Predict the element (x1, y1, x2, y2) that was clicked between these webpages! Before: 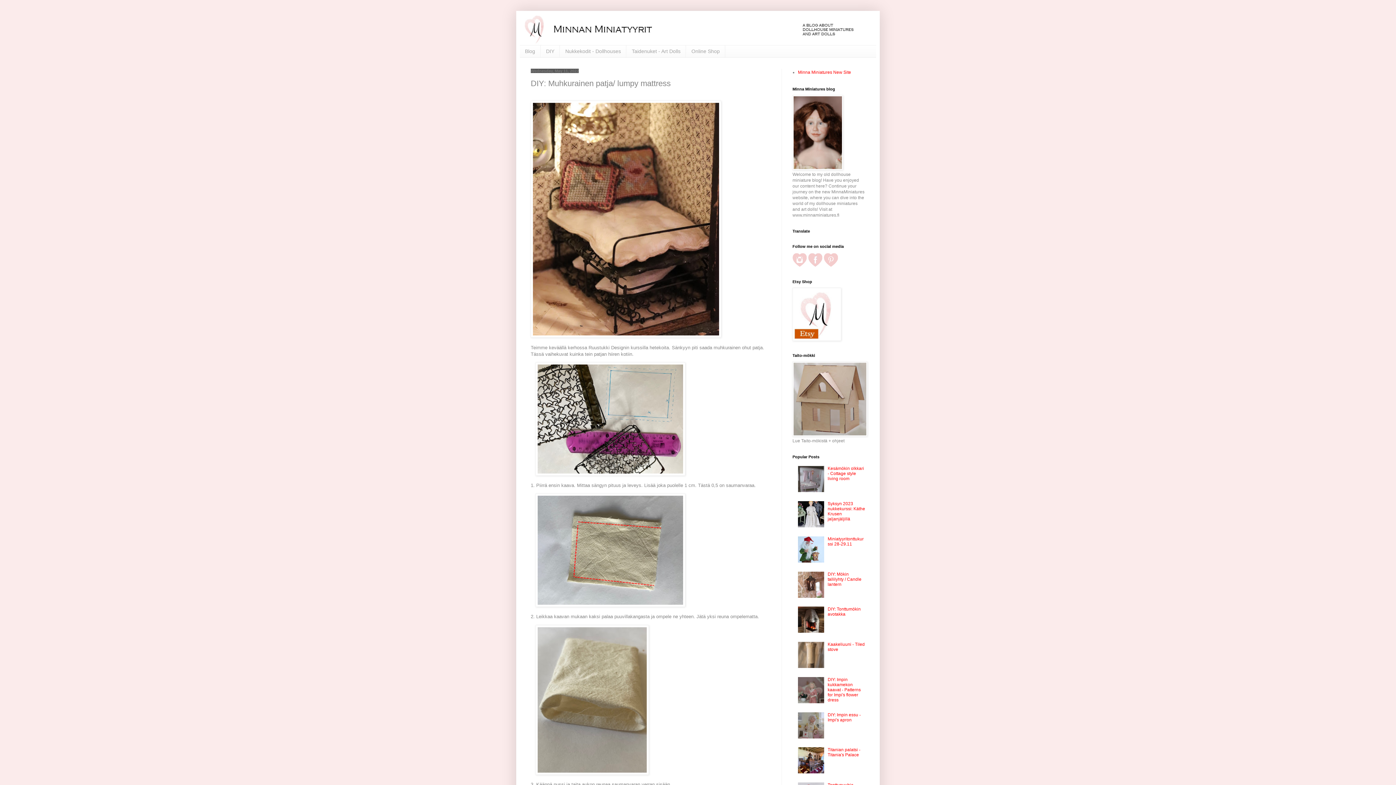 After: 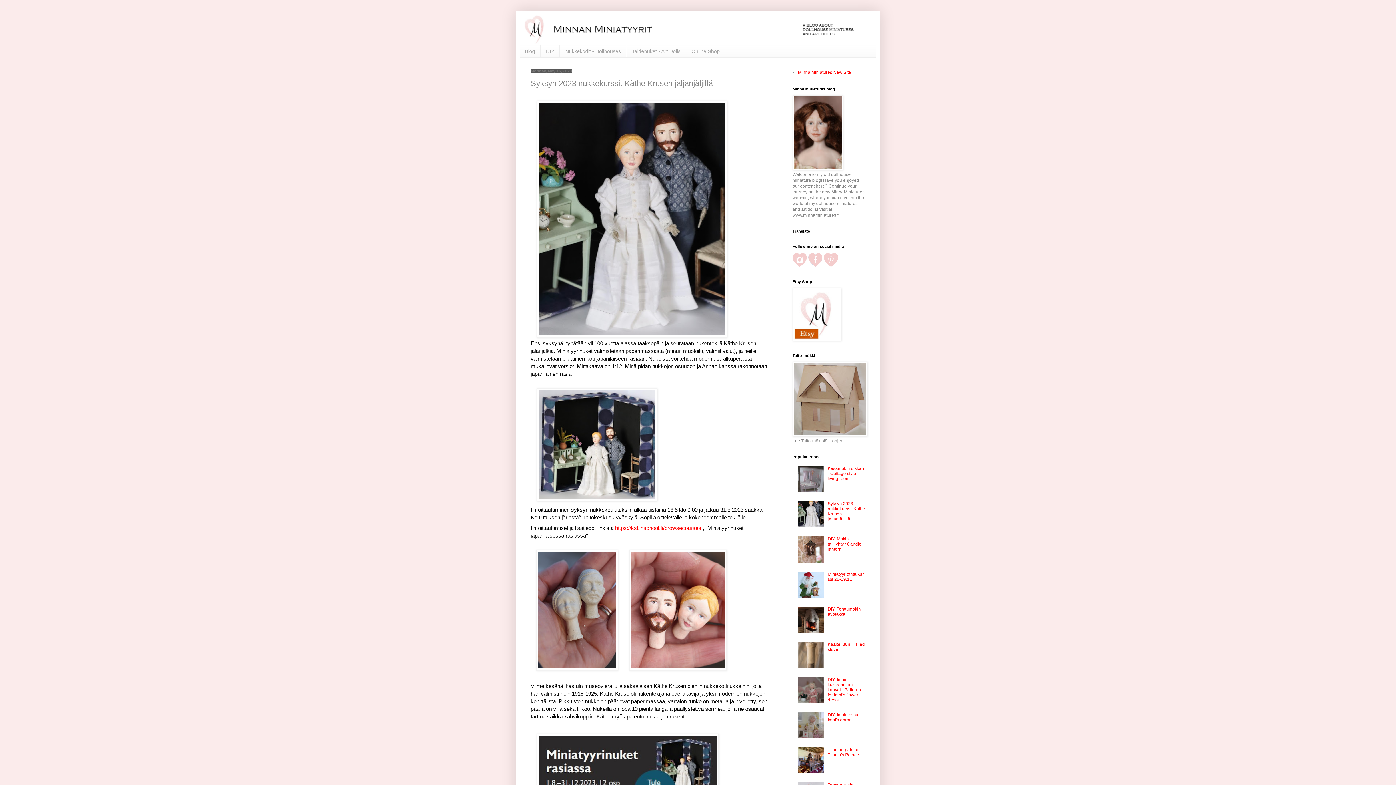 Action: bbox: (827, 501, 865, 521) label: Syksyn 2023 nukkekurssi: Käthe Krusen jaljanjäljillä